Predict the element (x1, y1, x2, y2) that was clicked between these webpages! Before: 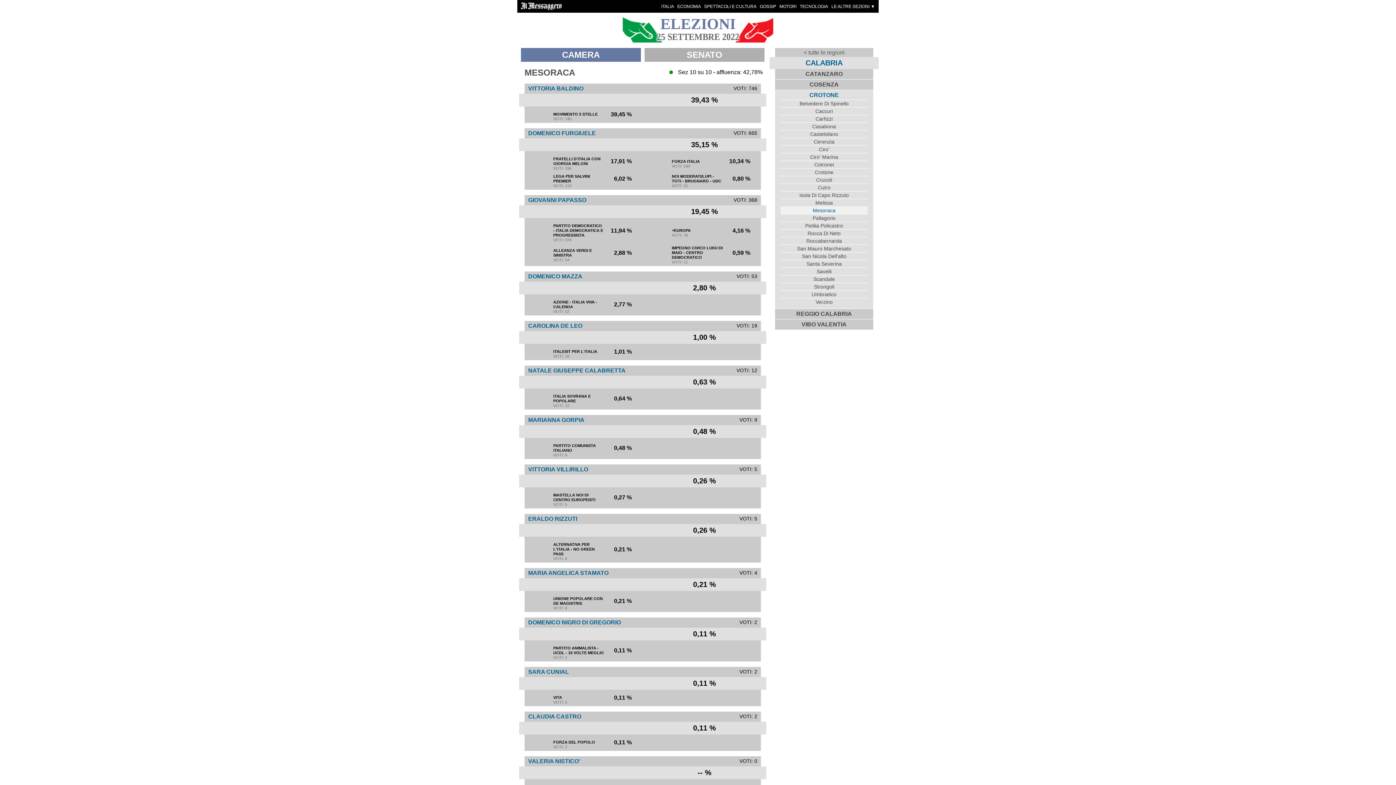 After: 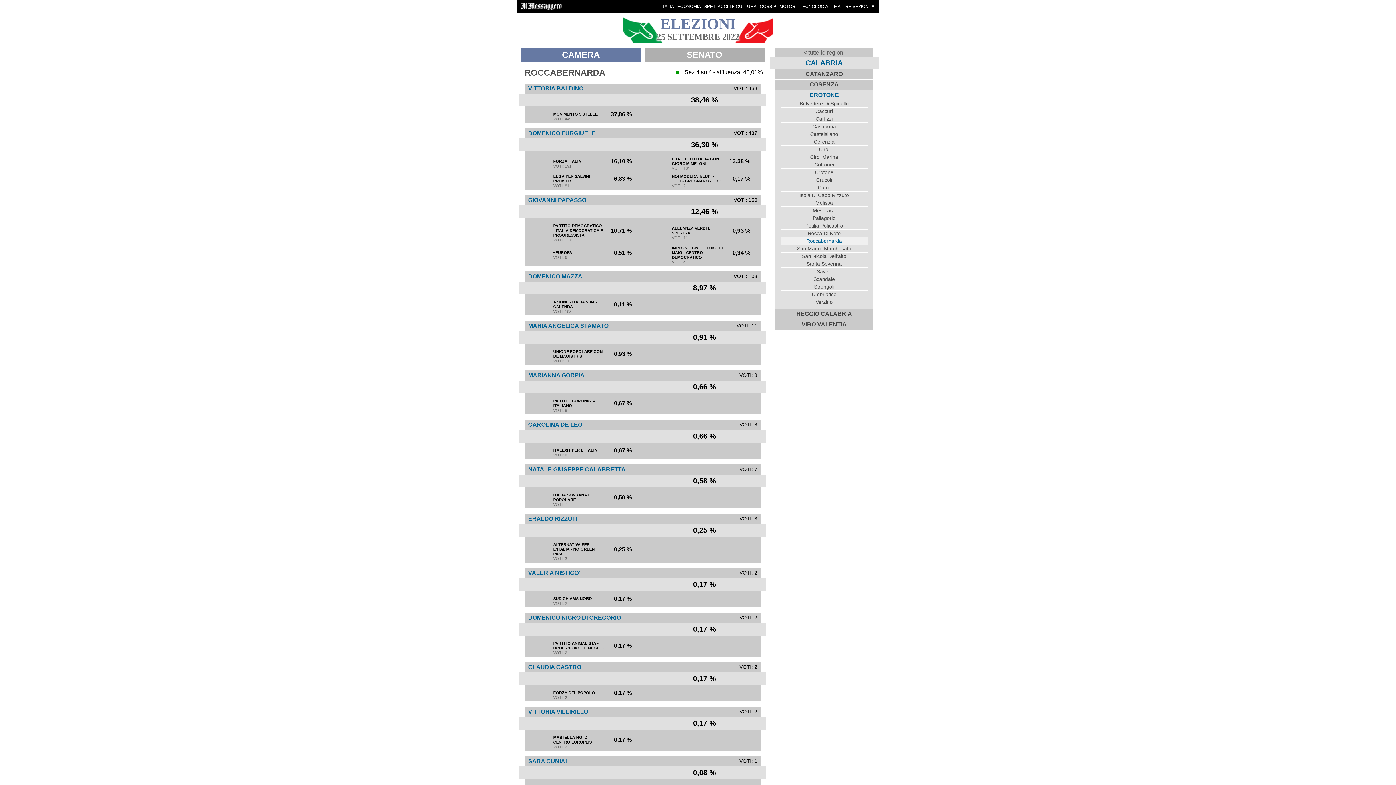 Action: label: Roccabernarda bbox: (780, 237, 868, 244)